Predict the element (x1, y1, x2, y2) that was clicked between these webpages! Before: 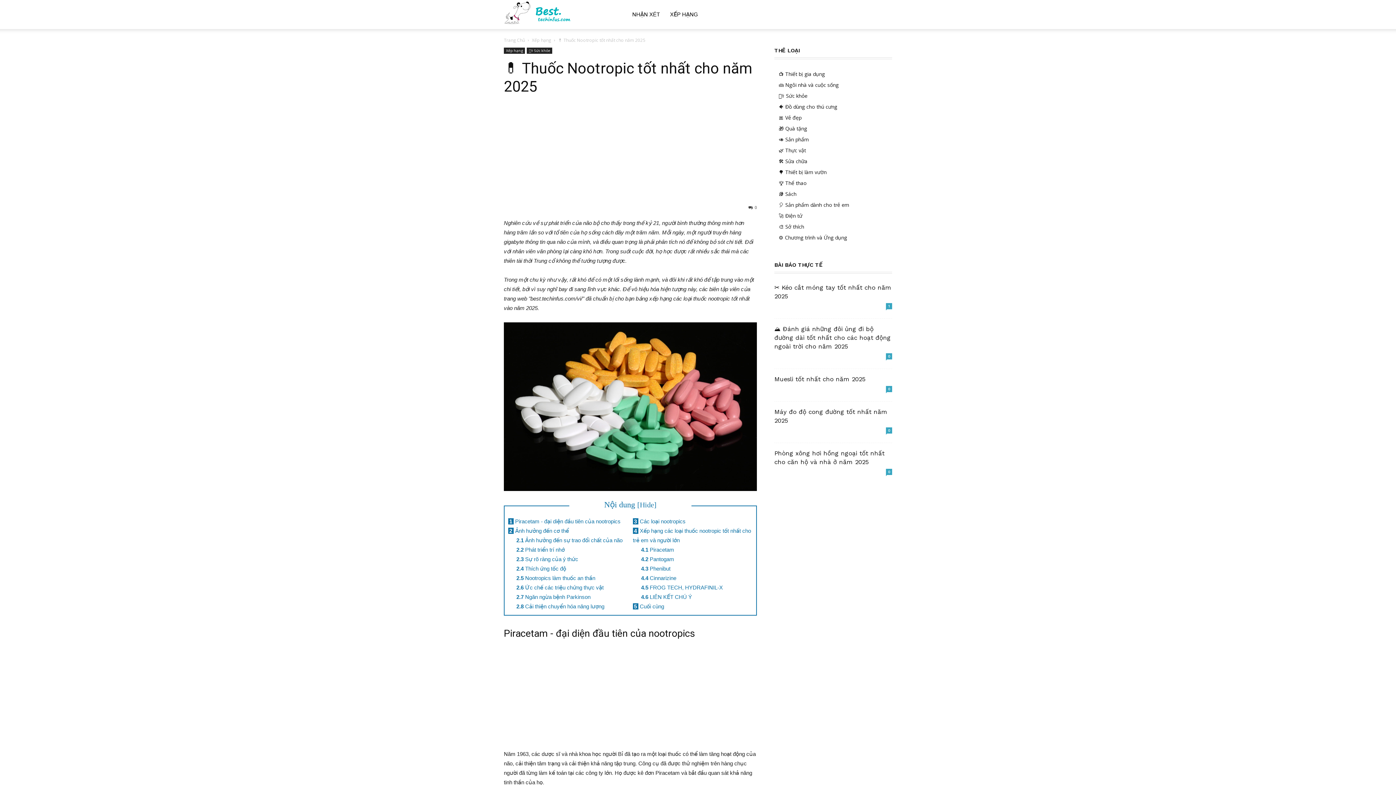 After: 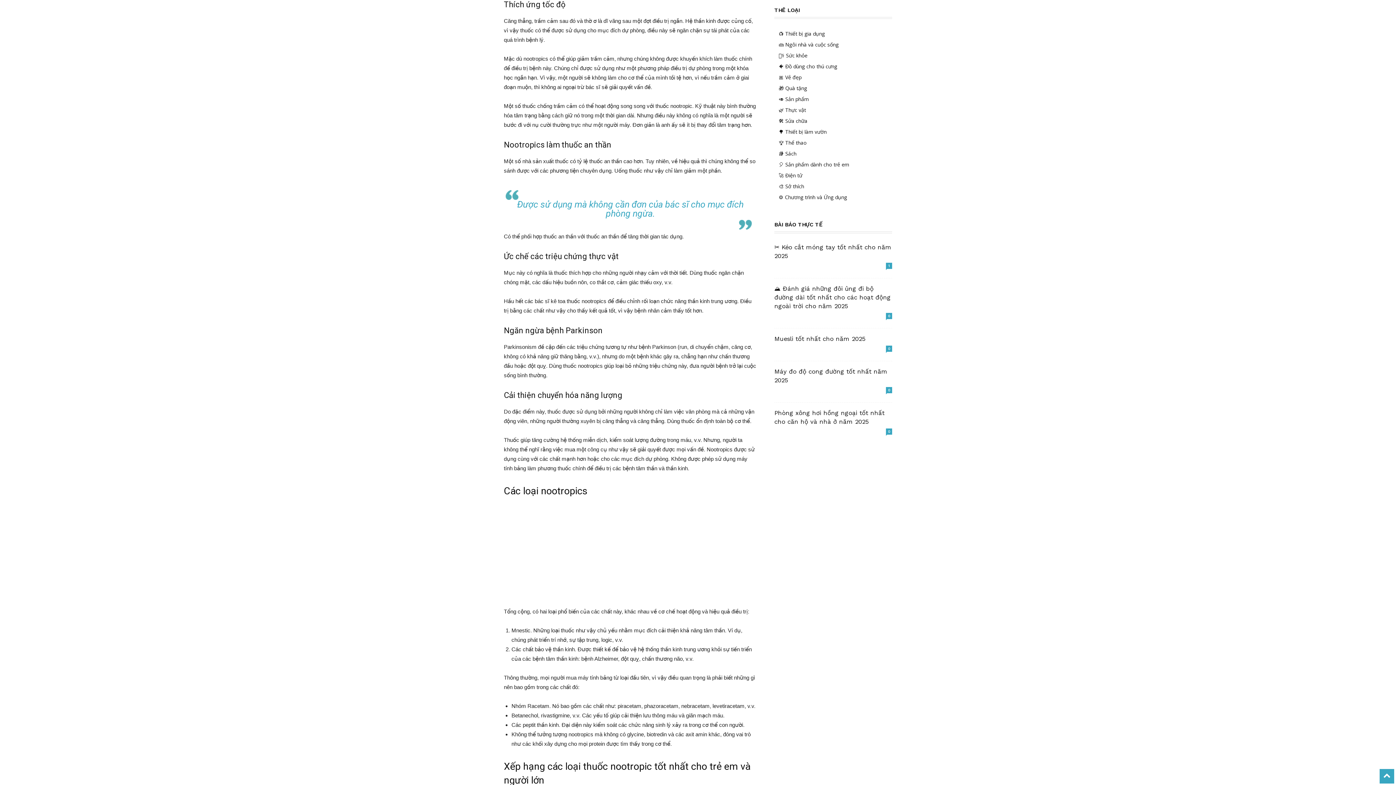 Action: label: 2.4 Thích ứng tốc độ bbox: (516, 565, 566, 572)